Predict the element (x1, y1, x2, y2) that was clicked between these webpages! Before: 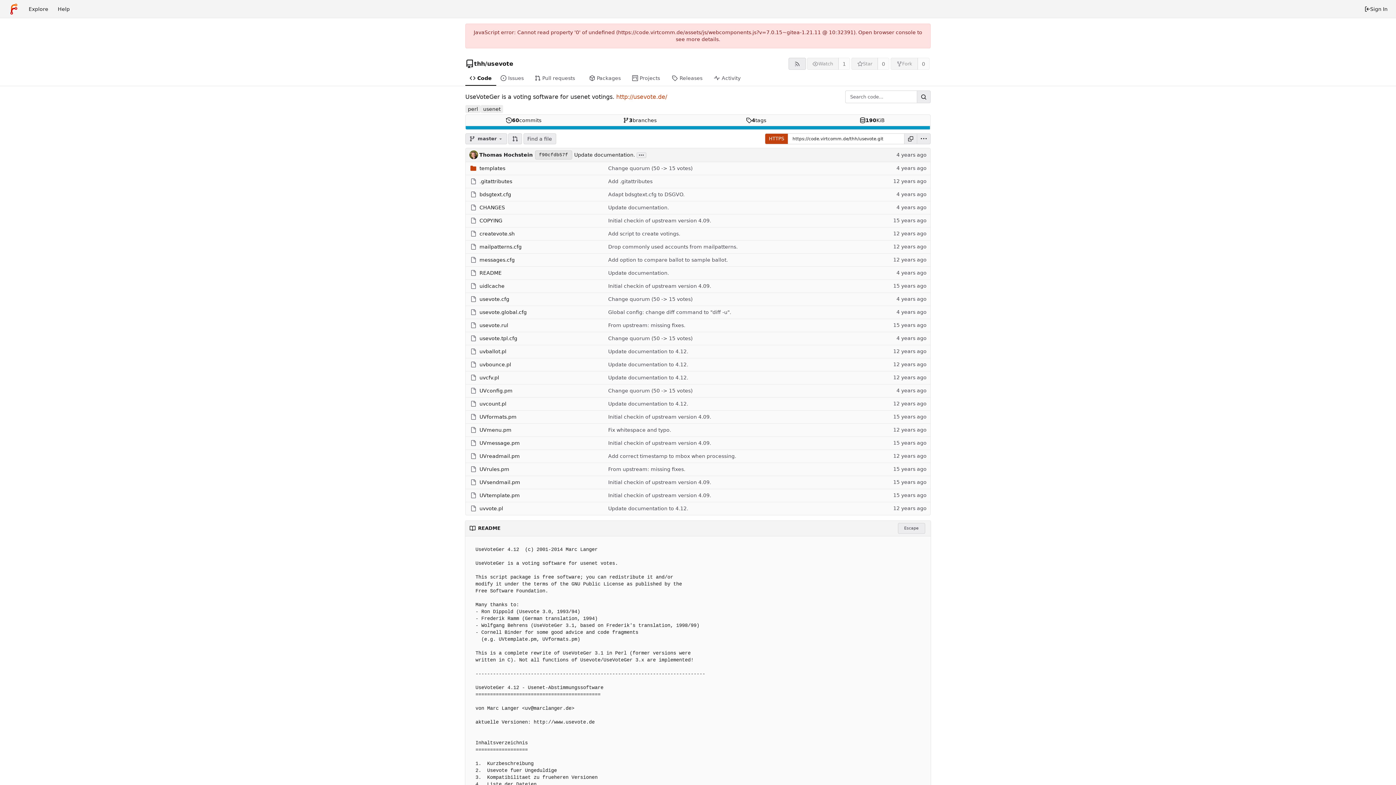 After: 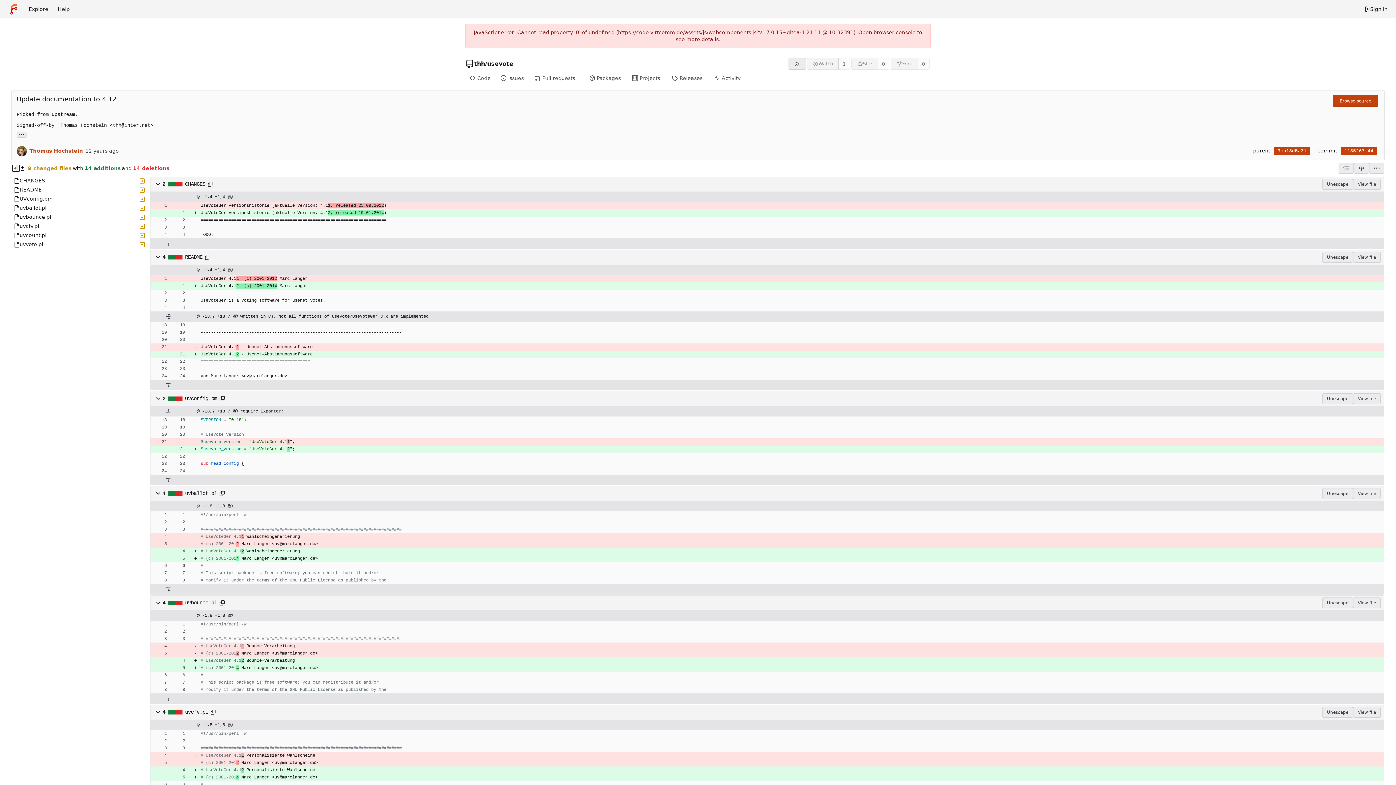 Action: label: Update documentation to 4.12. bbox: (608, 345, 688, 357)